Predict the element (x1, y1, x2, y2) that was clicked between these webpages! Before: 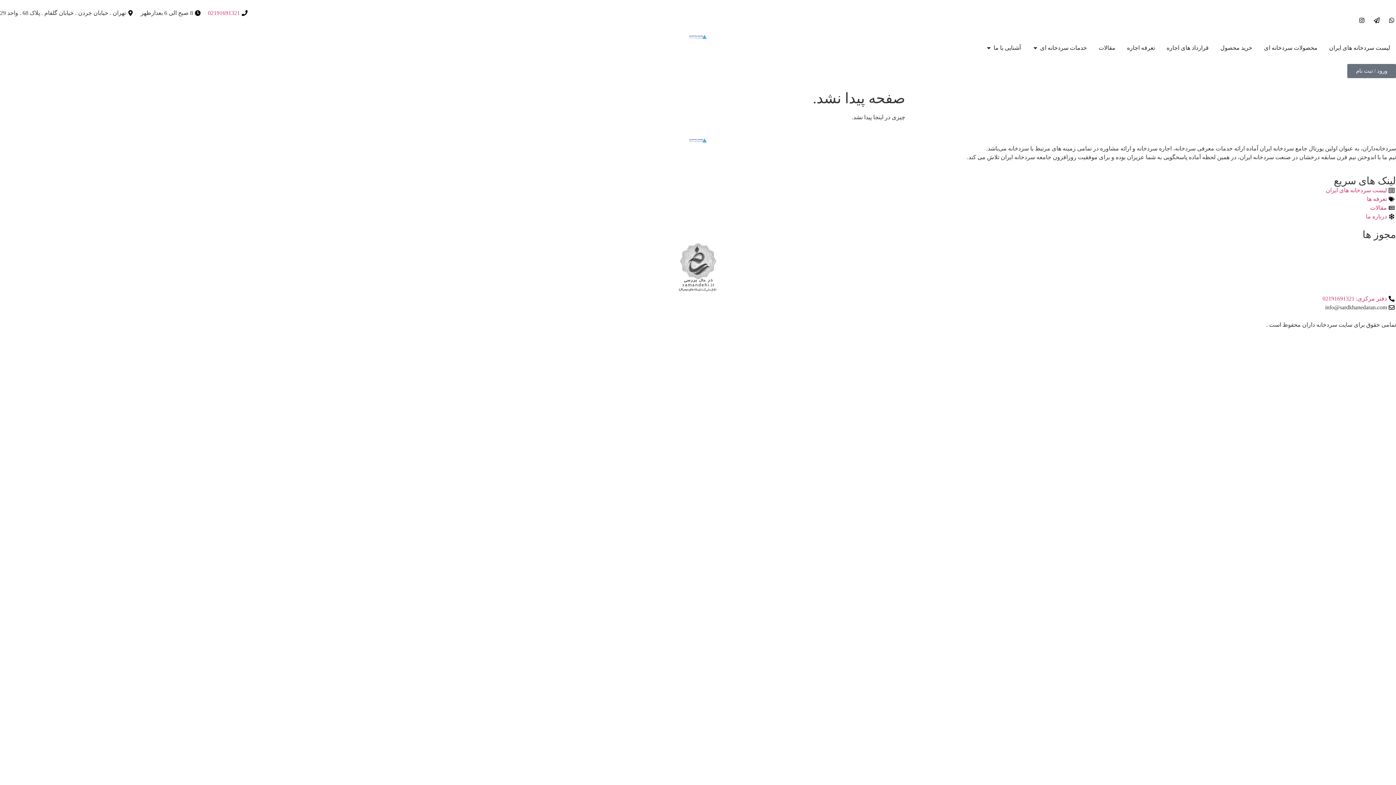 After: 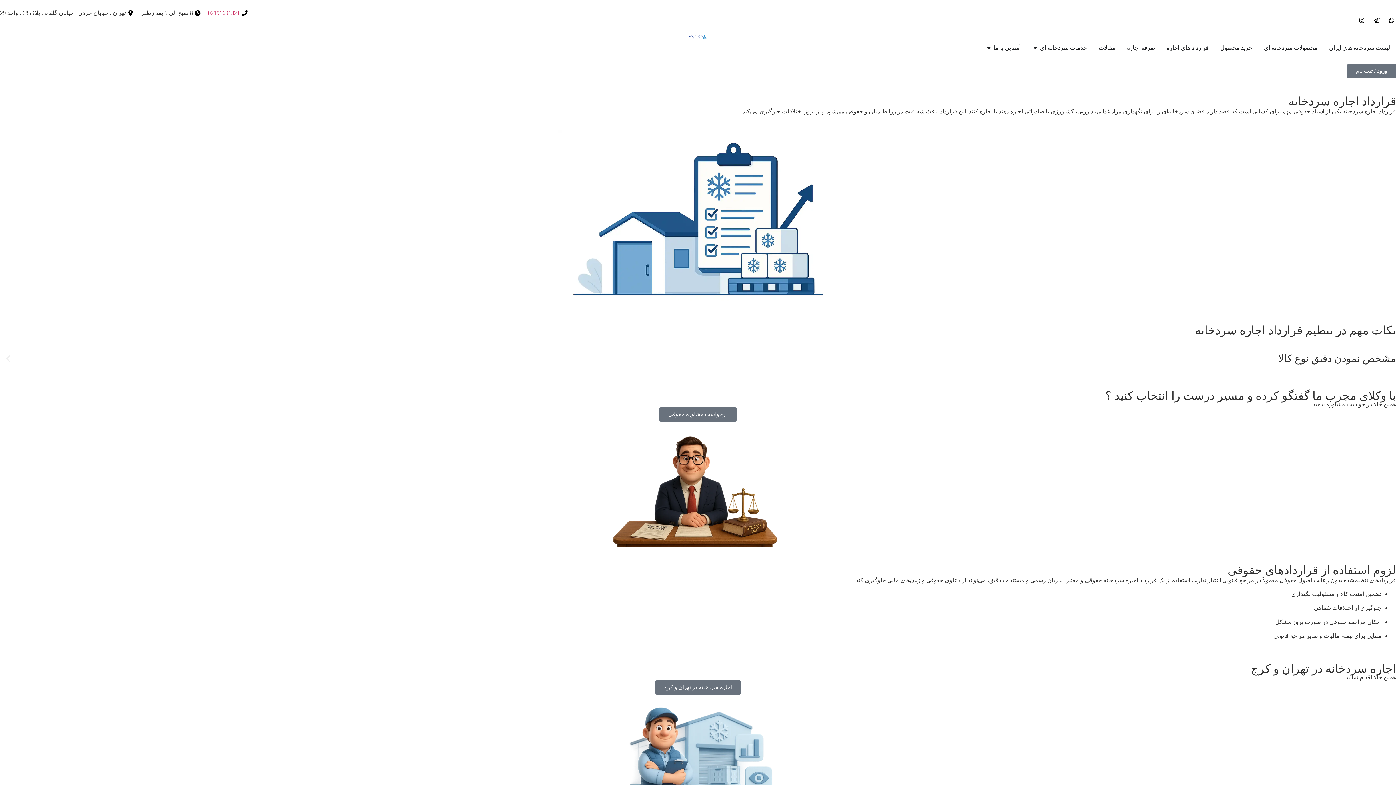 Action: bbox: (1166, 43, 1209, 52) label: قرارداد های اجاره